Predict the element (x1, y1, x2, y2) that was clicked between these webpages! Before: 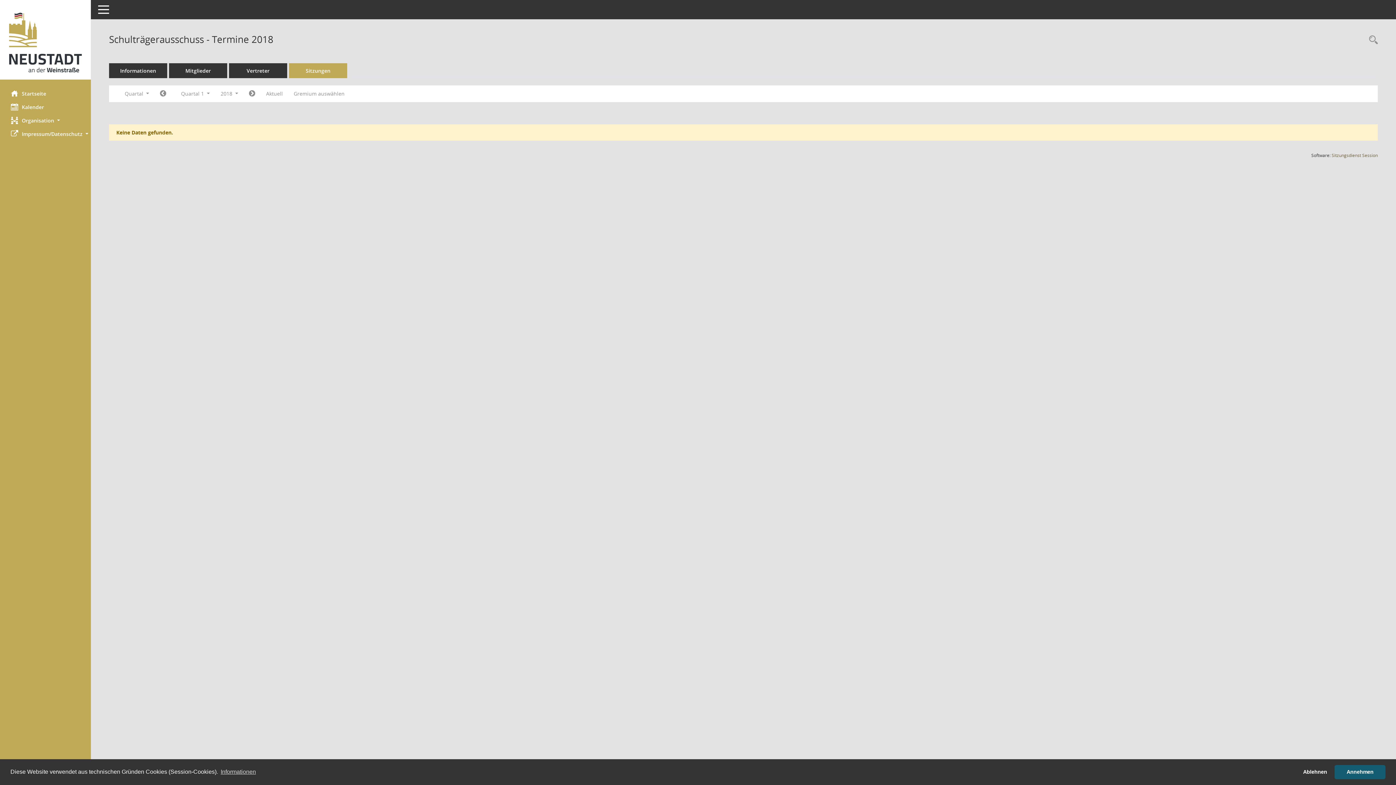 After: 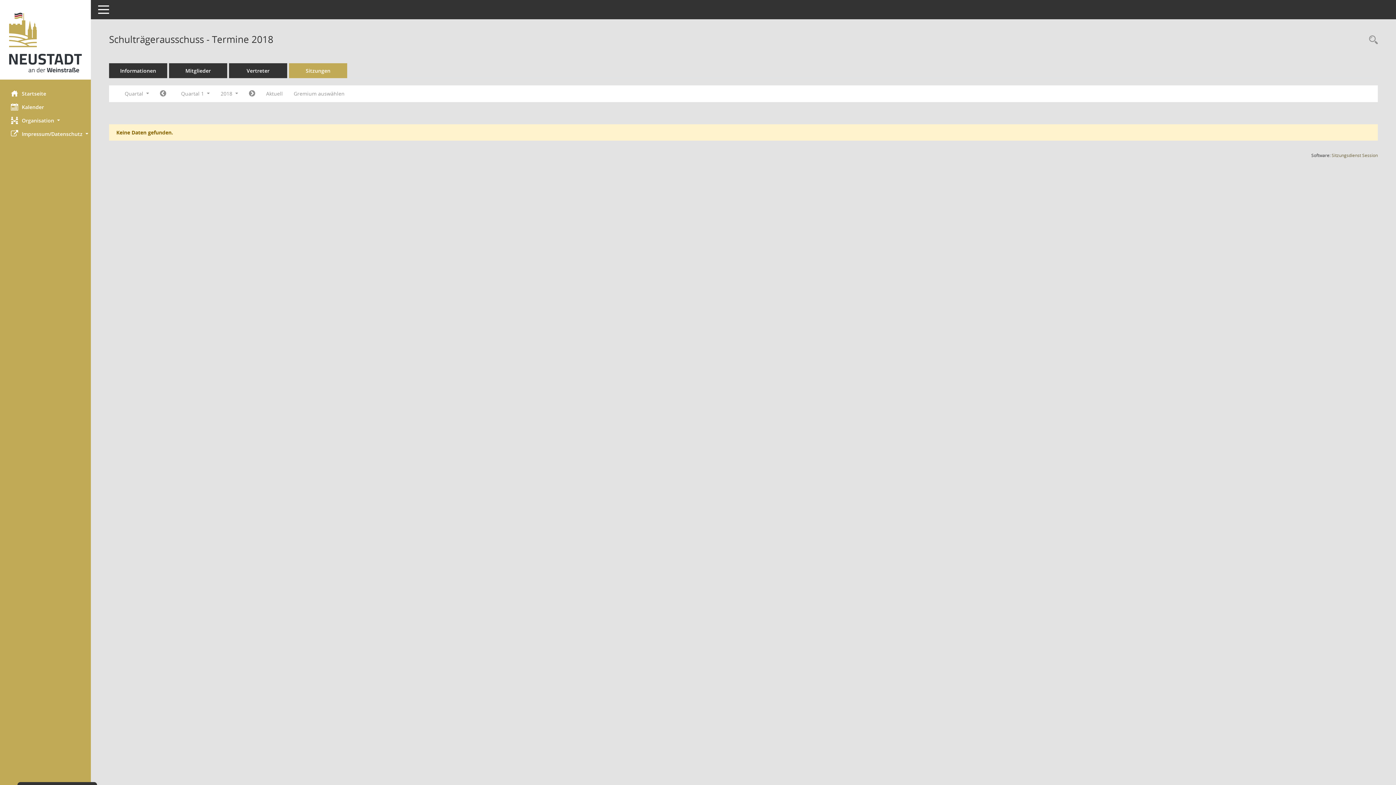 Action: bbox: (1298, 765, 1332, 779) label: deny cookies